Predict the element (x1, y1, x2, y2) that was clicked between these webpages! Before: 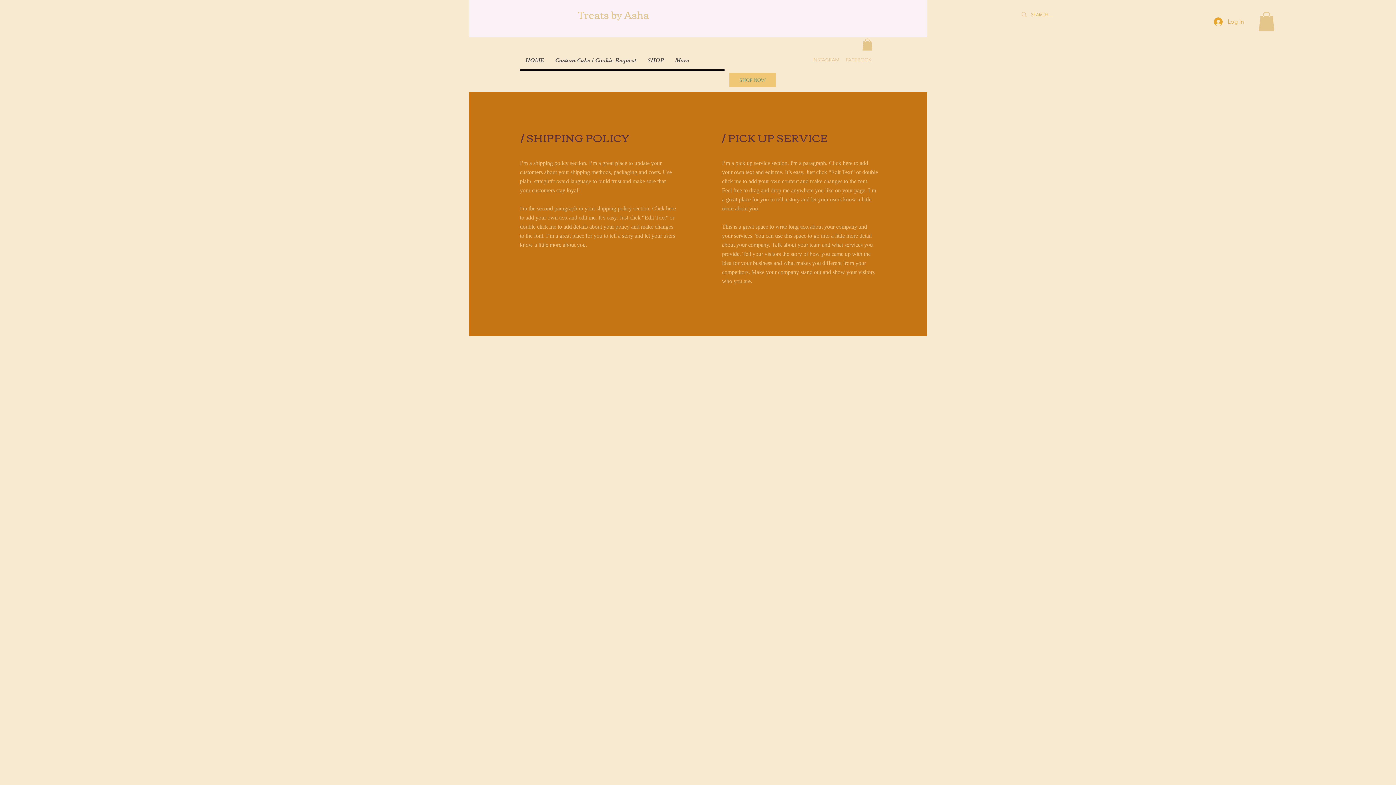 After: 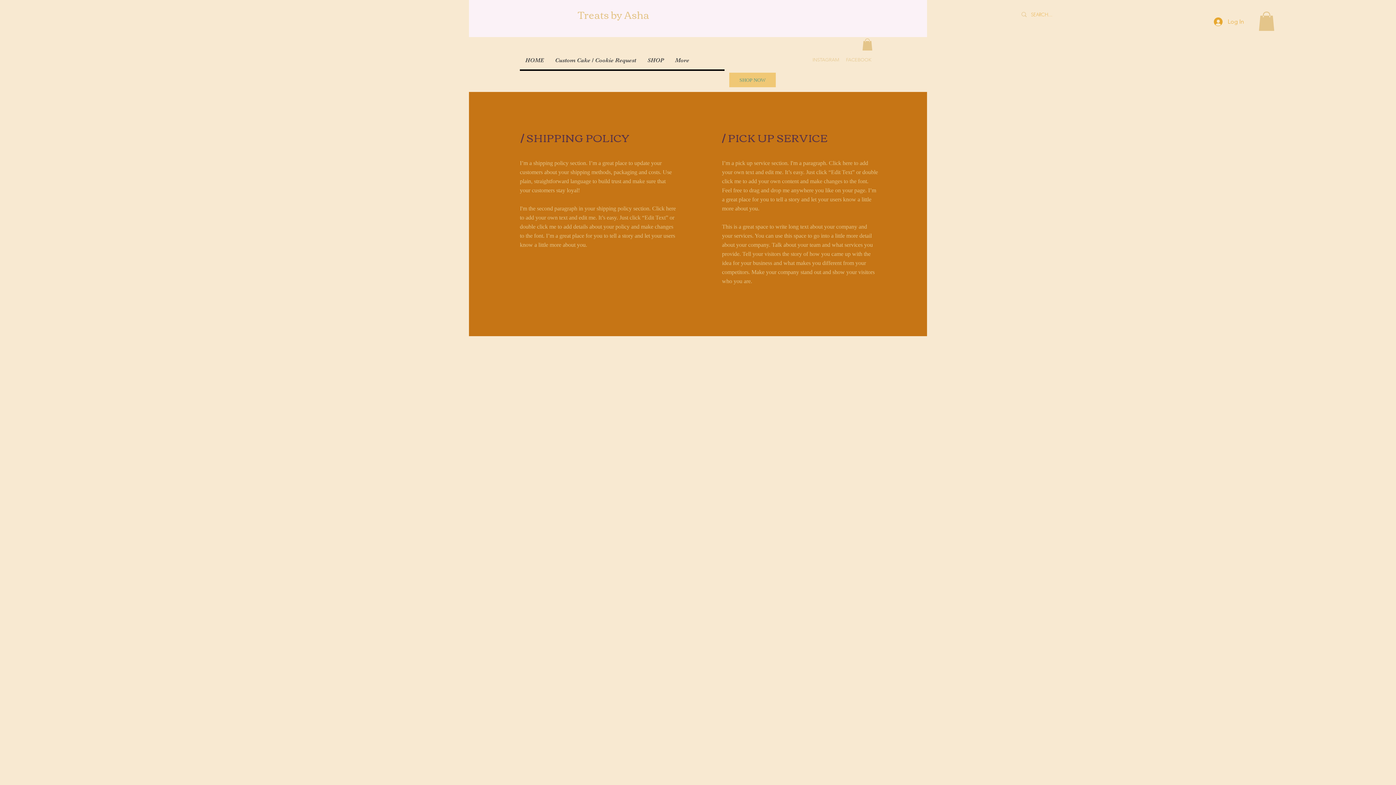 Action: label: INSTAGRAM bbox: (812, 57, 839, 62)